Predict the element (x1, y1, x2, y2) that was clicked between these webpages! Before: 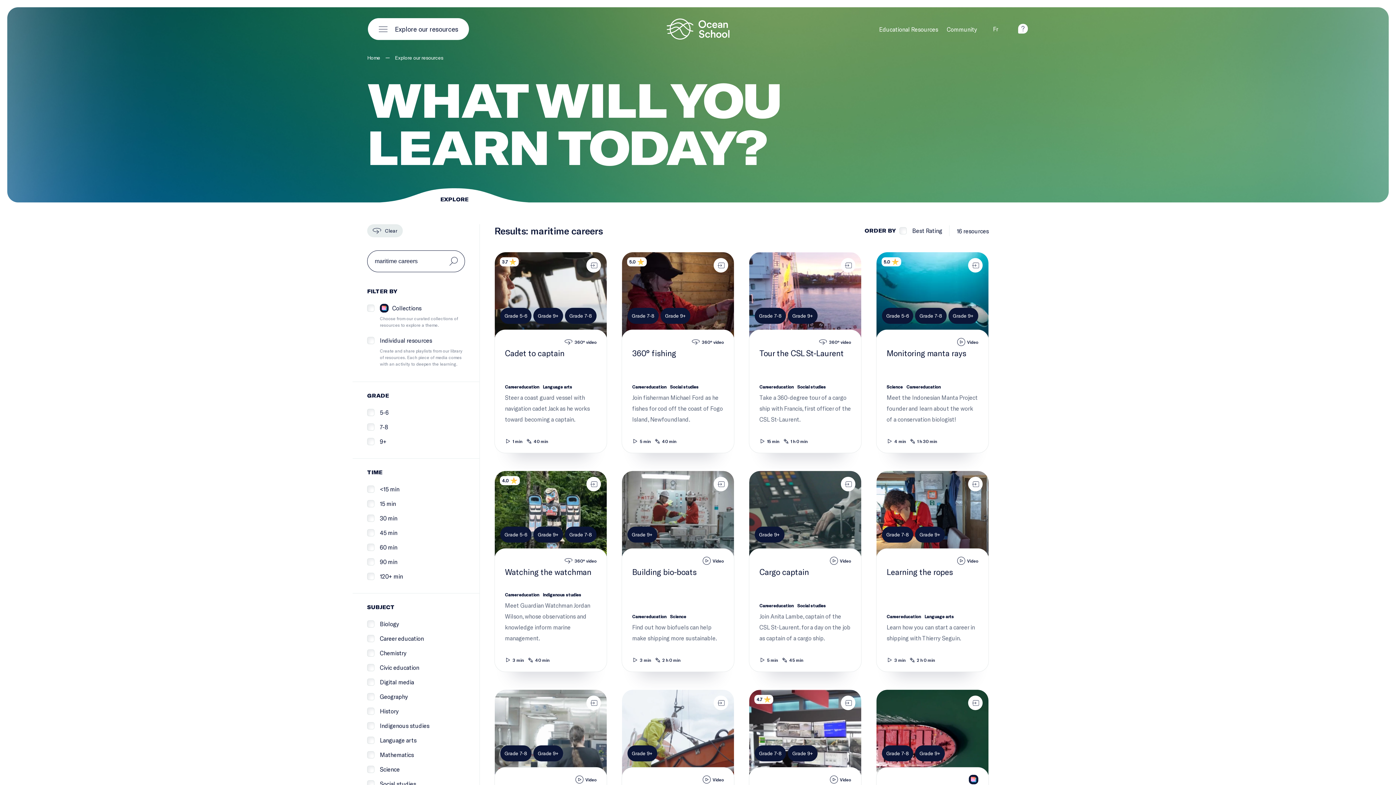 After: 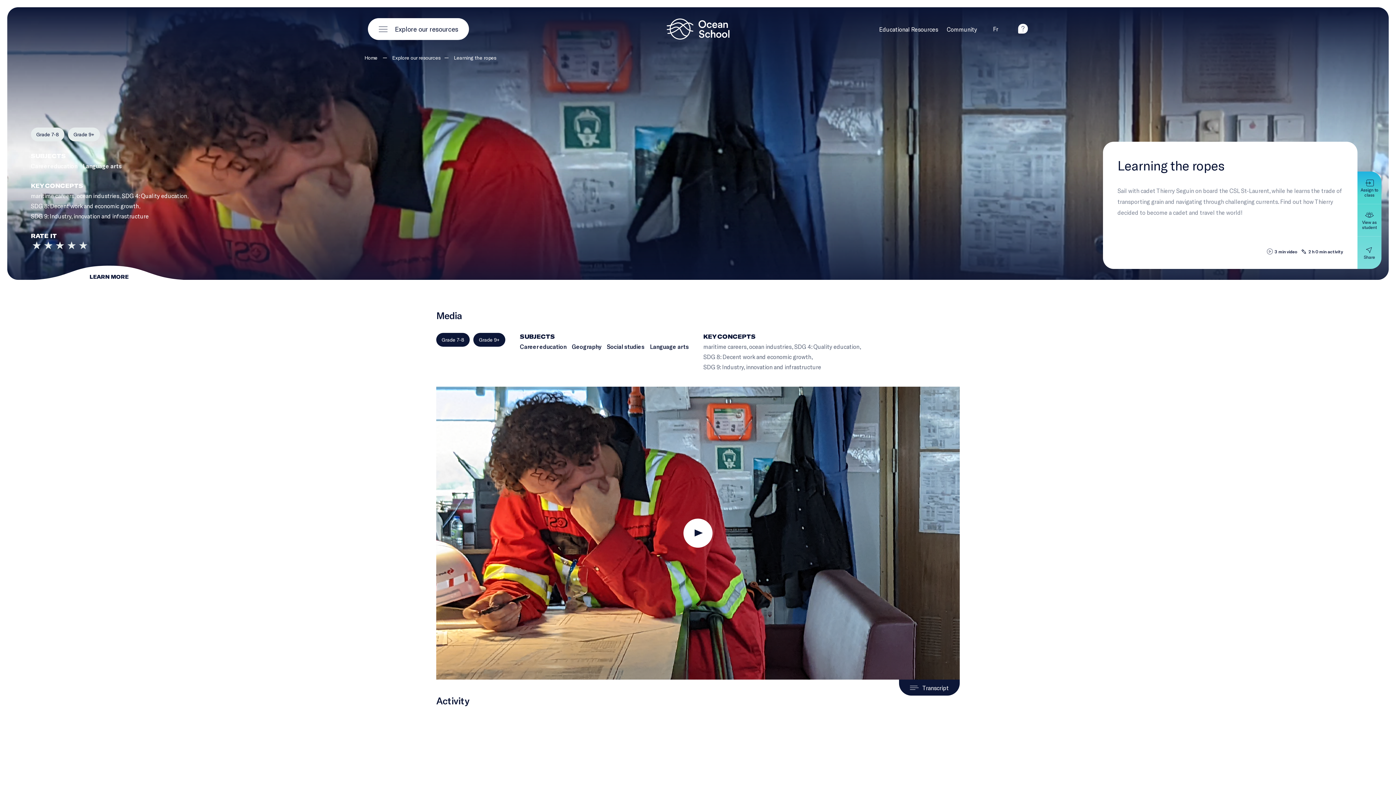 Action: label: Video
Learning the ropes
Career educationLanguage arts

Learn how you can start a career in shipping with Thierry Seguin.

3 min
2 h 0 min bbox: (876, 559, 989, 683)